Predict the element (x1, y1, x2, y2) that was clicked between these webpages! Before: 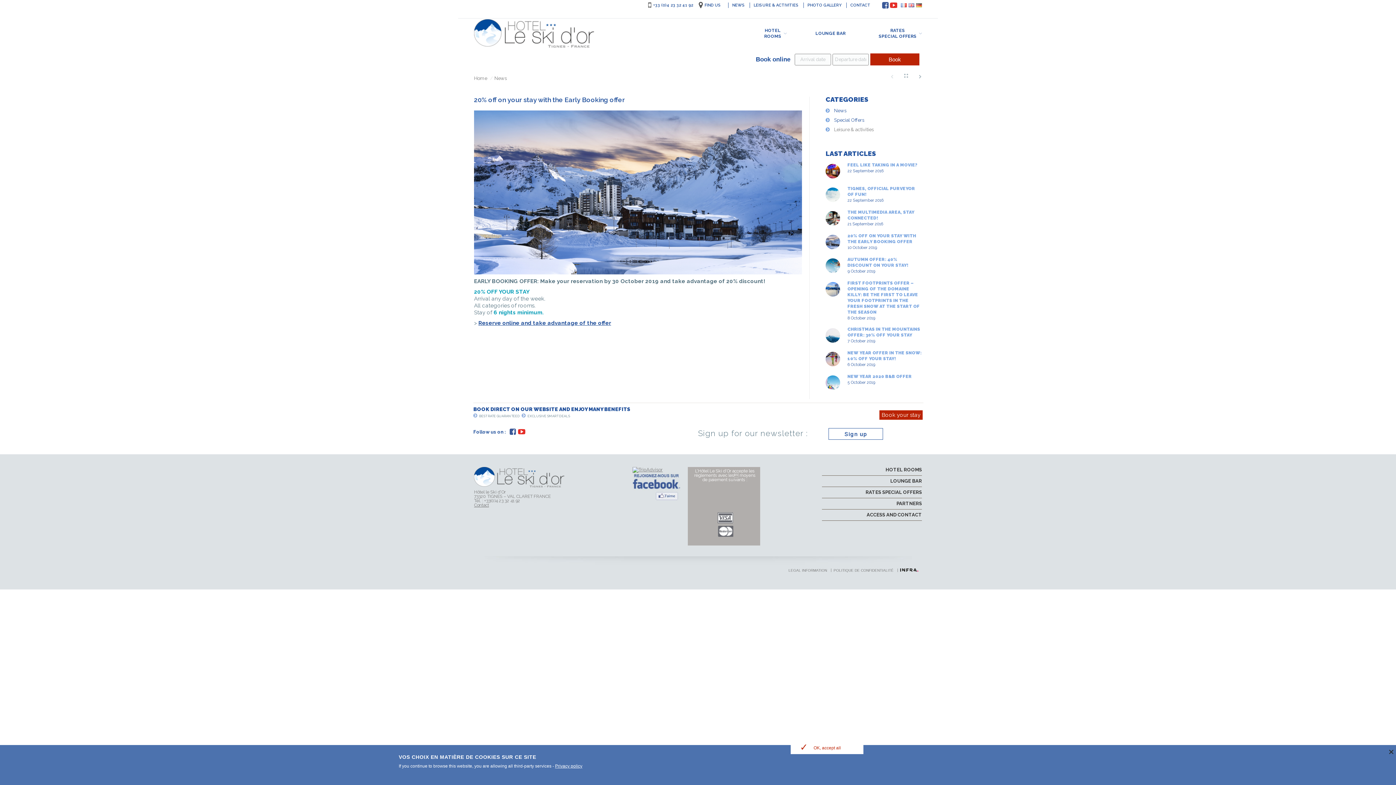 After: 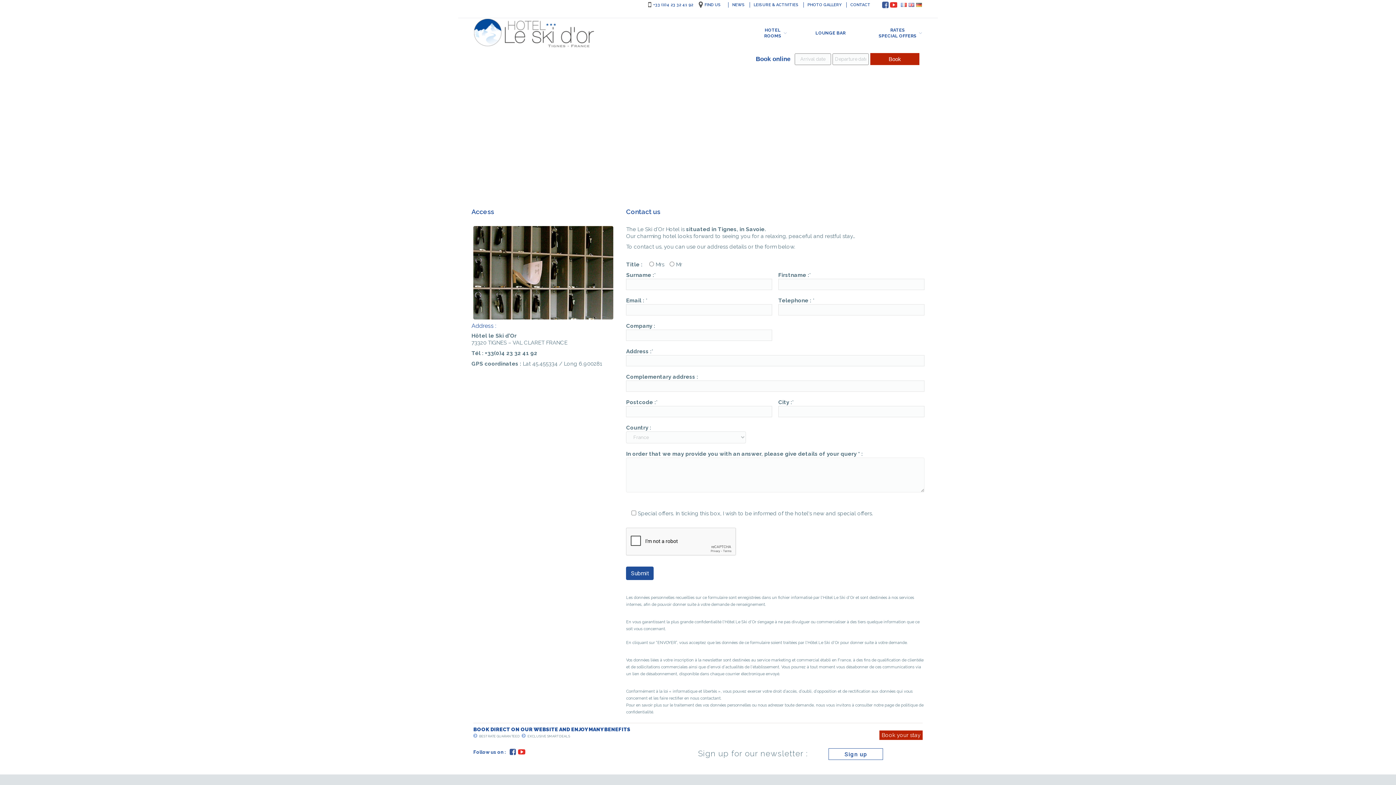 Action: bbox: (822, 512, 922, 517) label: ACCESS AND CONTACT